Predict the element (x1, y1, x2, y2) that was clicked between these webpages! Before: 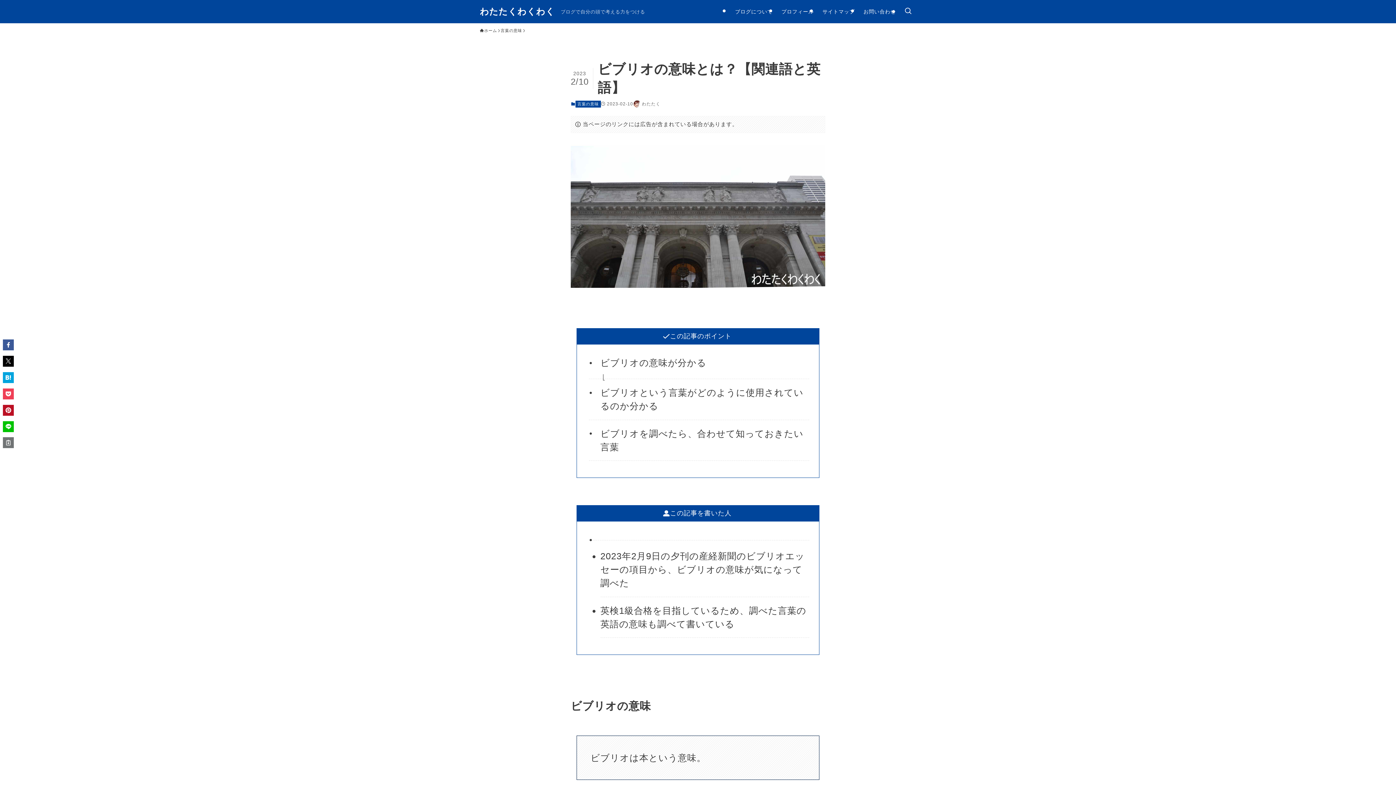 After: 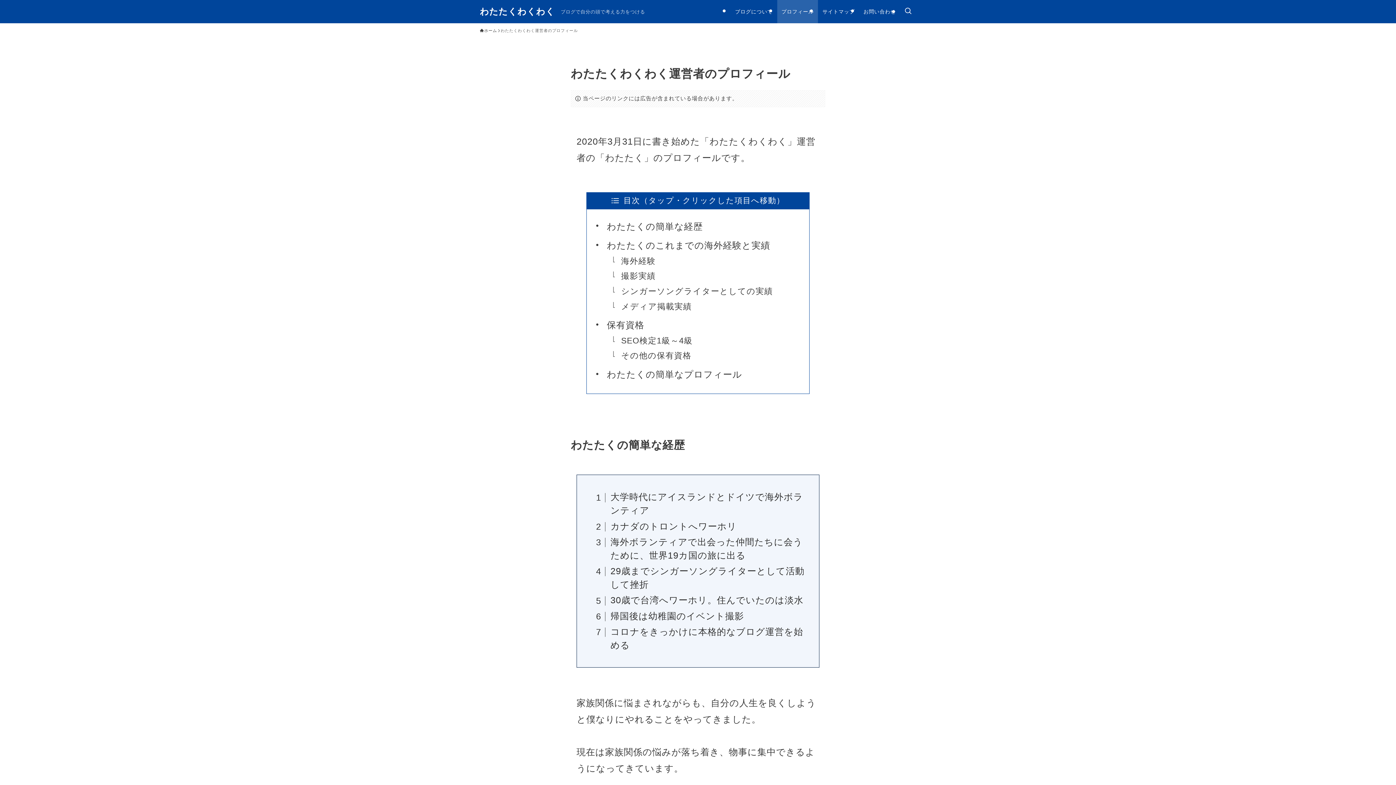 Action: bbox: (777, 0, 818, 23) label: プロフィール